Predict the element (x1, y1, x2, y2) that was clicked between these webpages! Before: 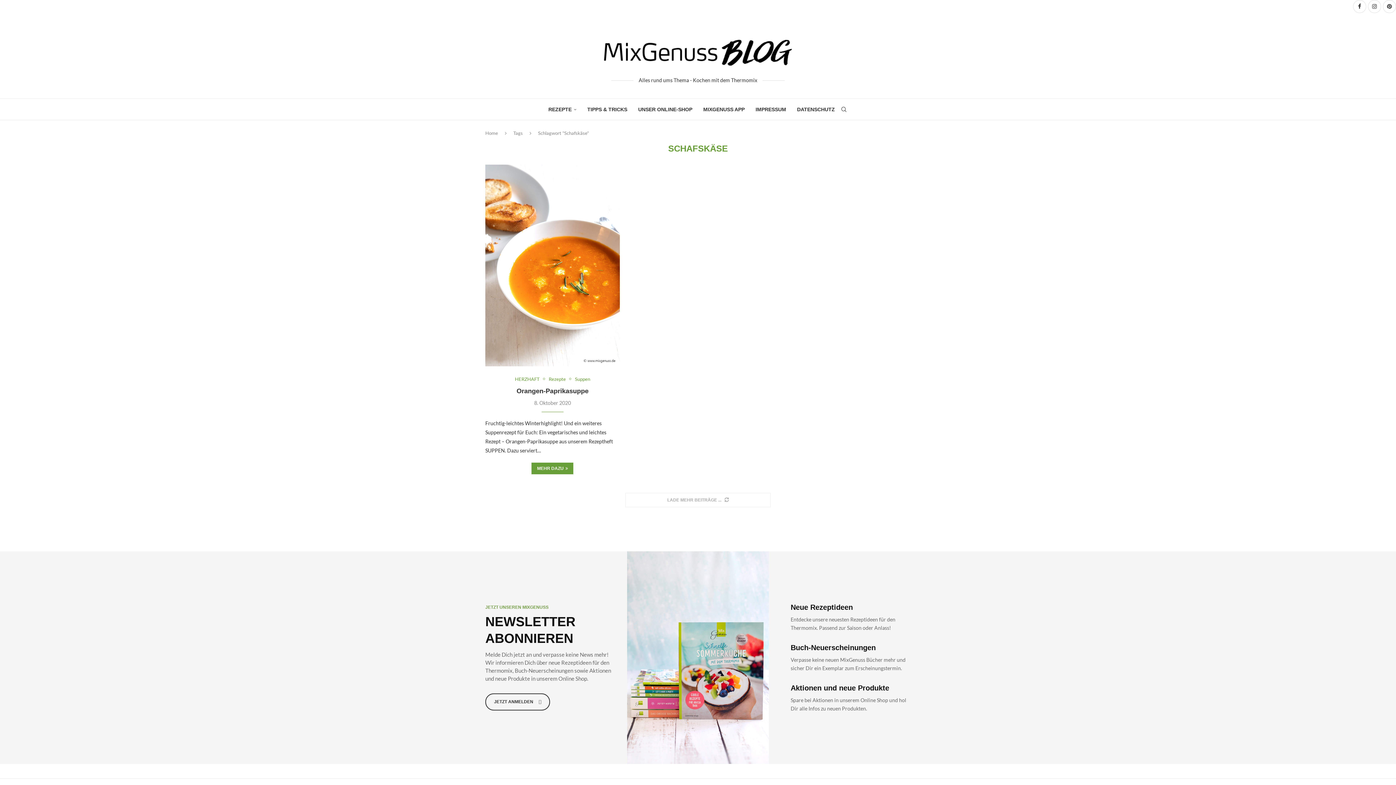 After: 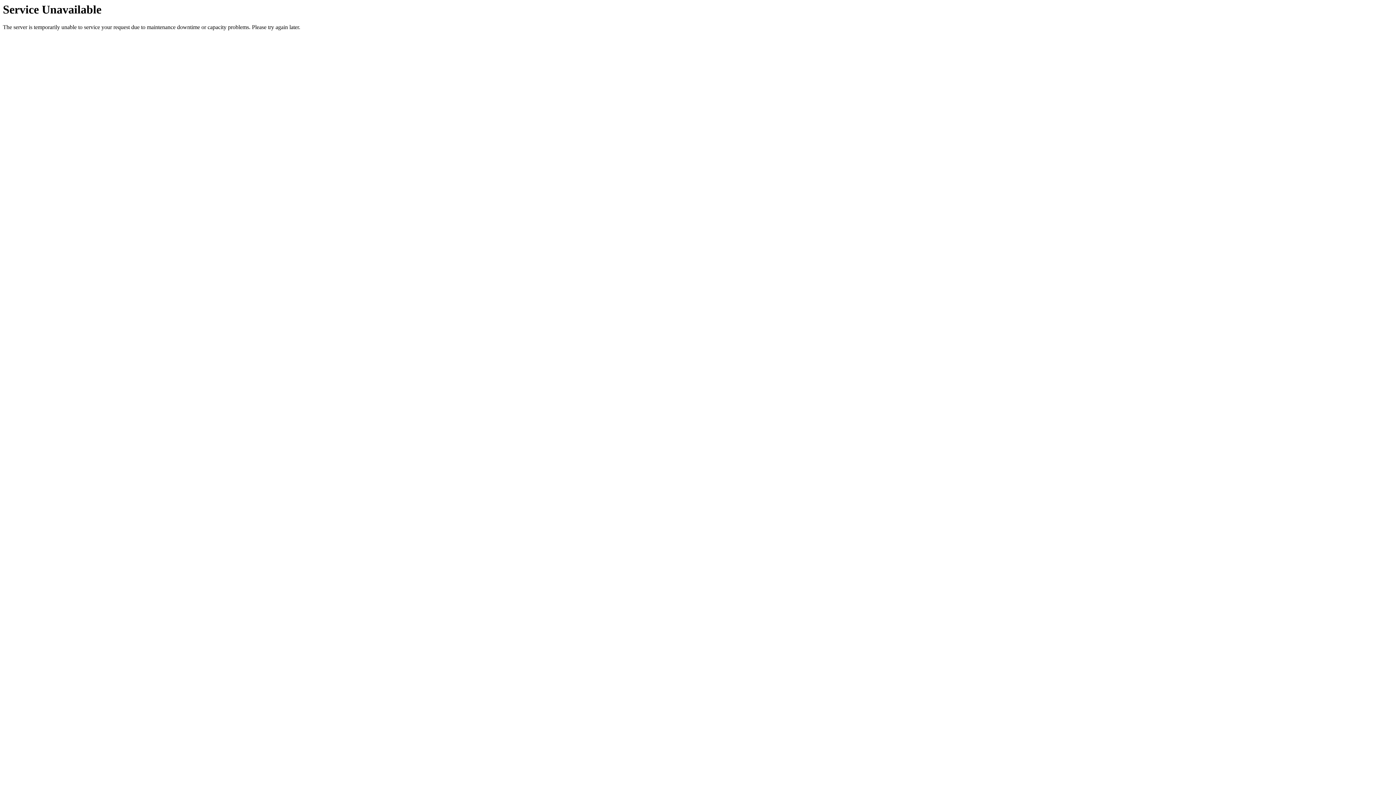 Action: bbox: (485, 164, 619, 366)